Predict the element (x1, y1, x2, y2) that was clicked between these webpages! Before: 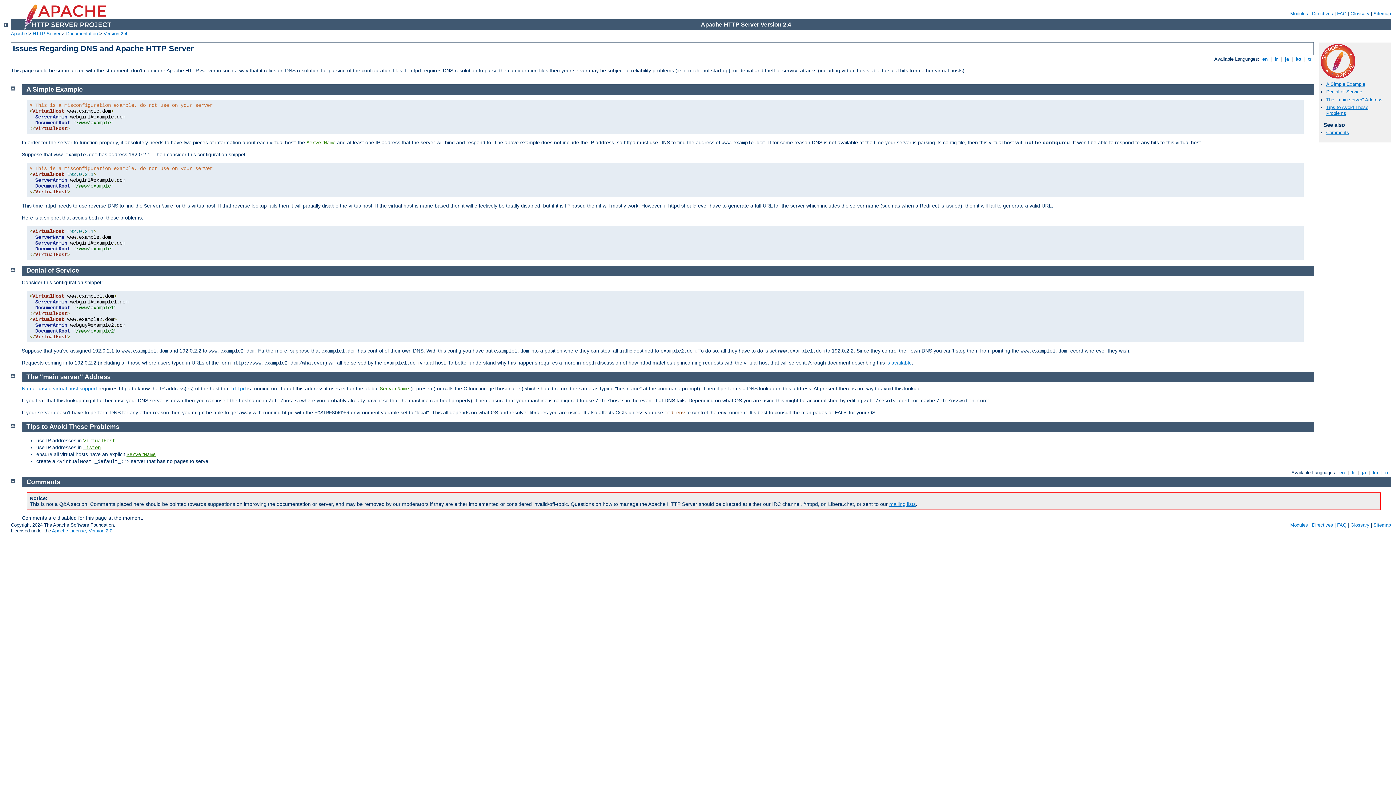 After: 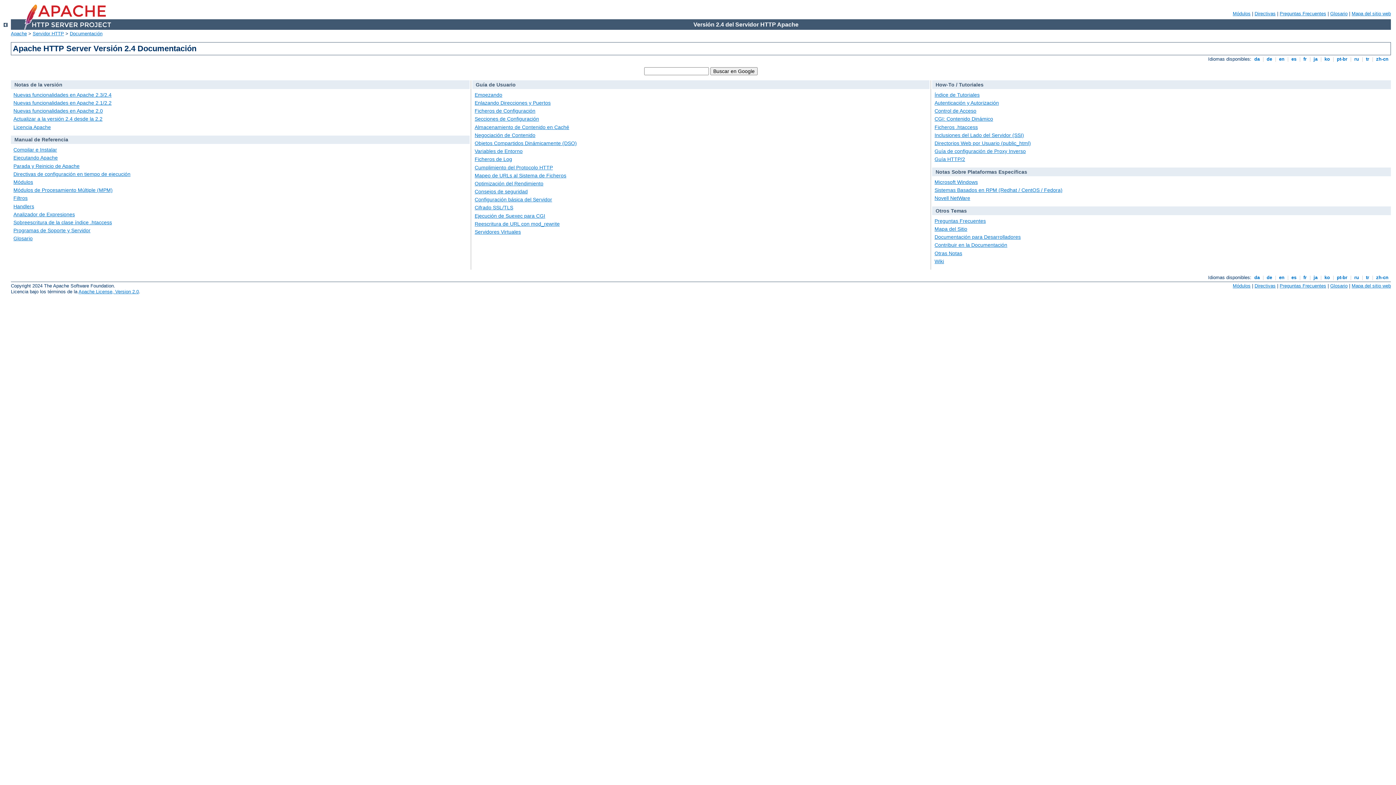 Action: bbox: (103, 30, 127, 36) label: Version 2.4